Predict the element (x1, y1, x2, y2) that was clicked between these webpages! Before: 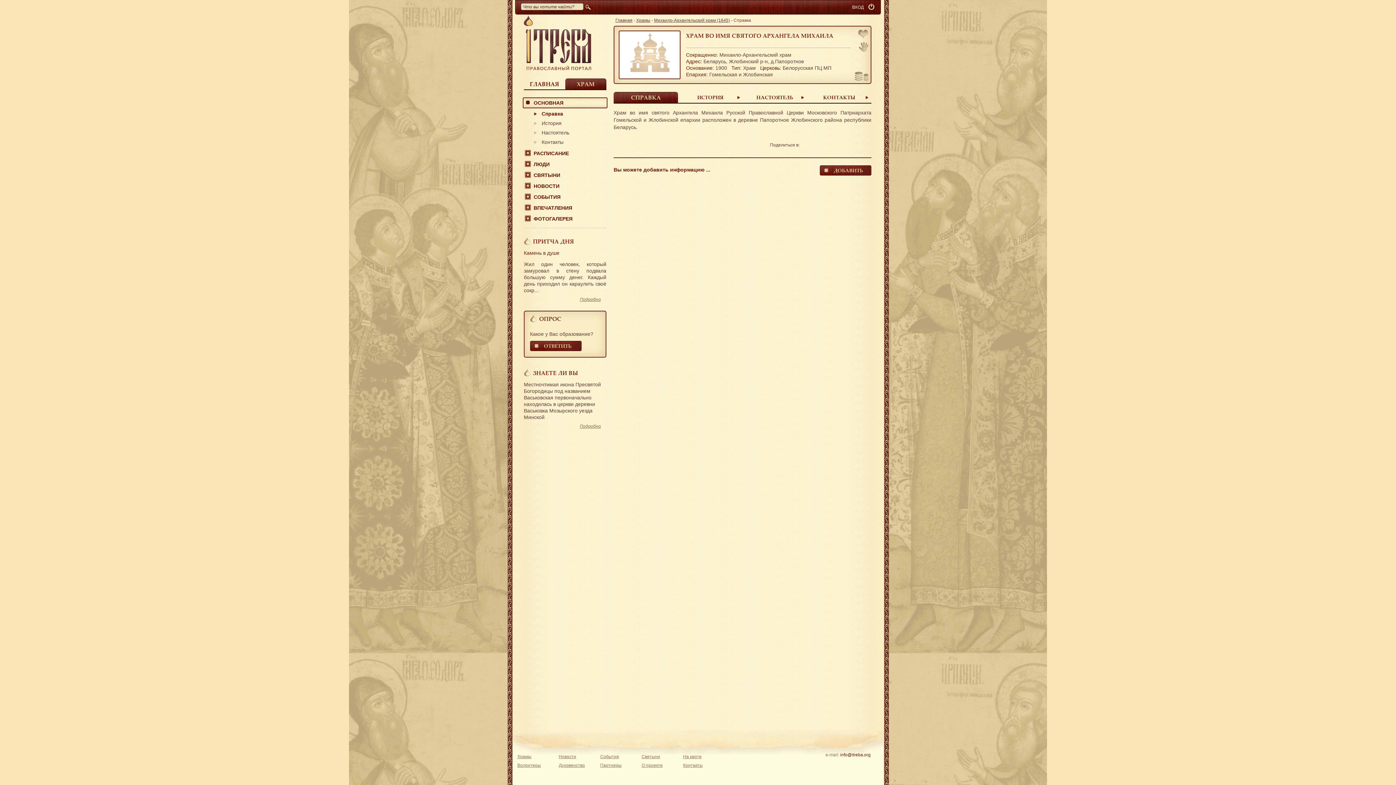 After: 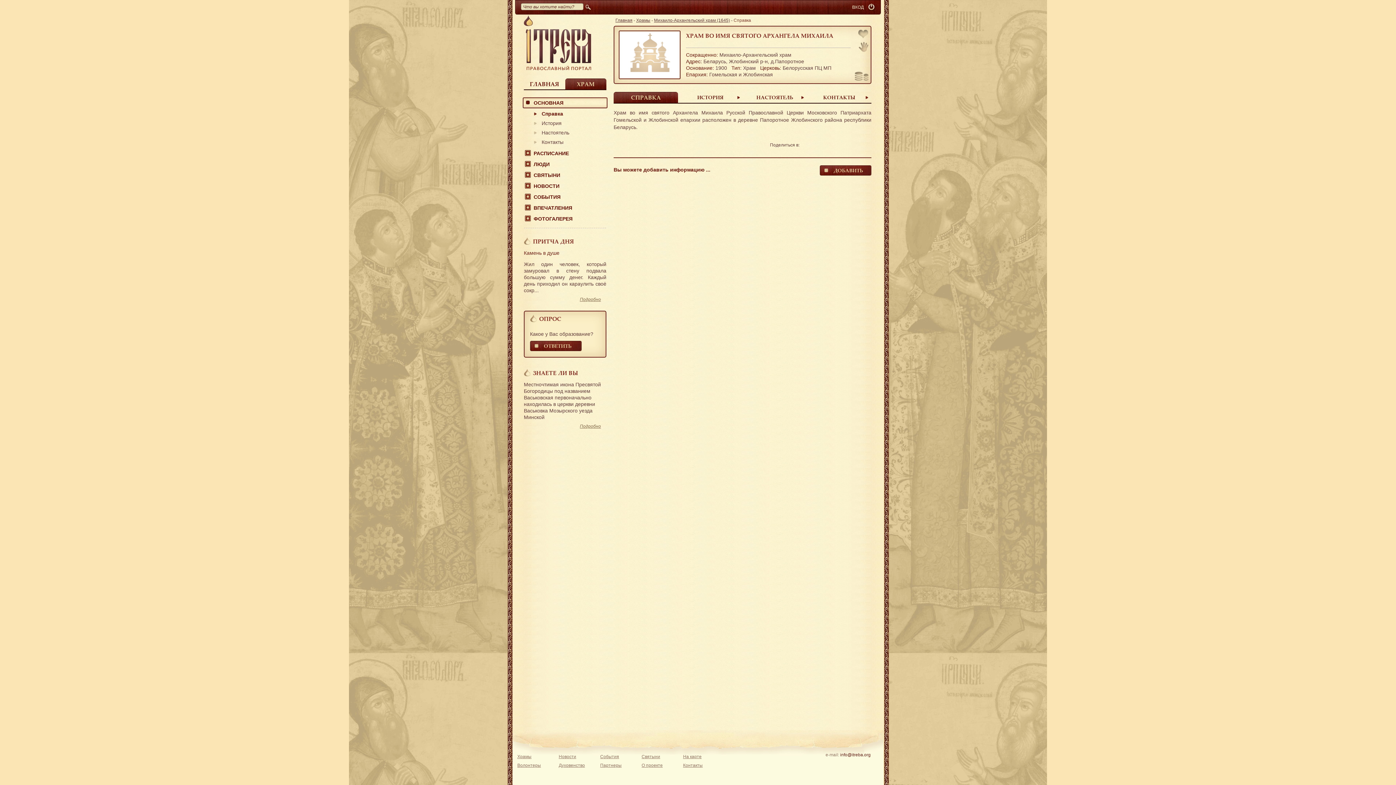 Action: label: ХРАМ bbox: (575, 80, 596, 88)